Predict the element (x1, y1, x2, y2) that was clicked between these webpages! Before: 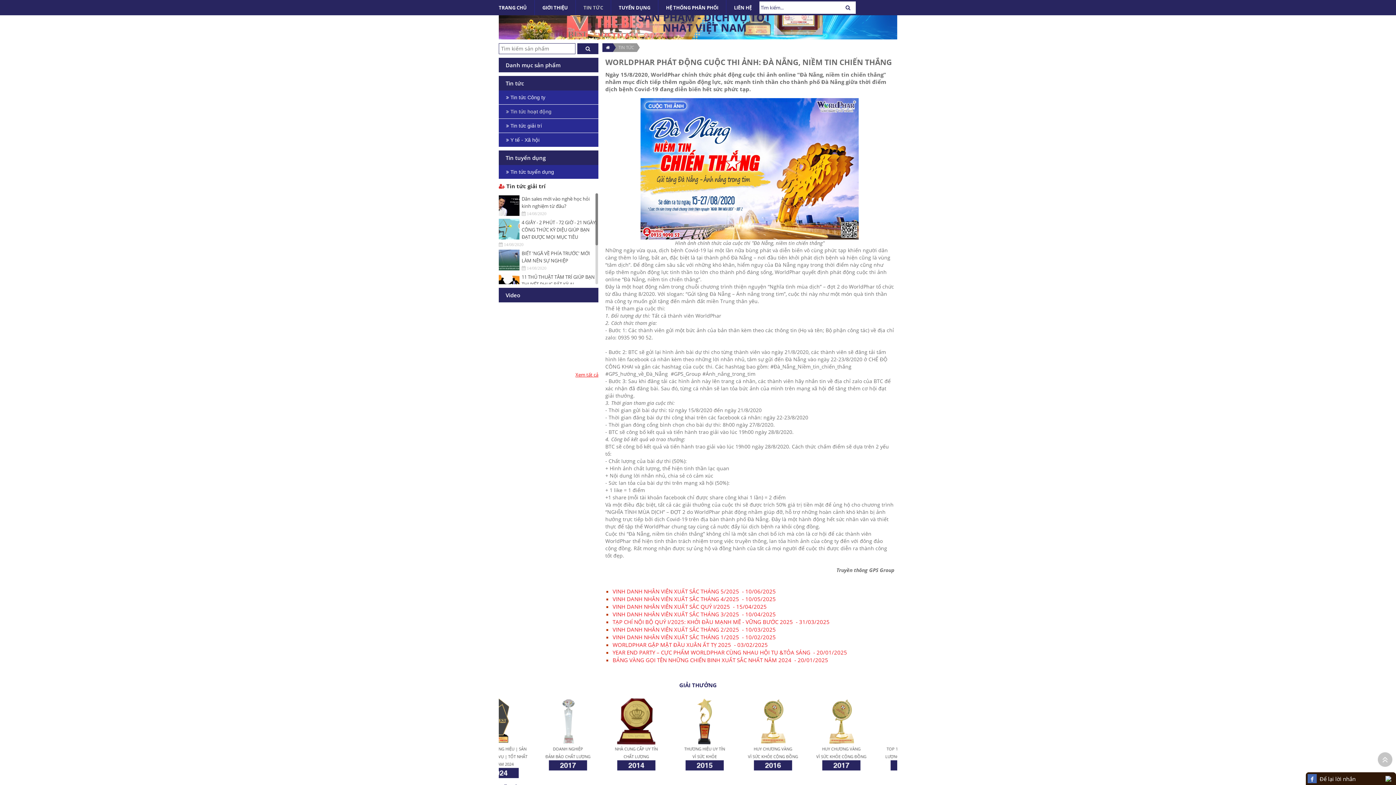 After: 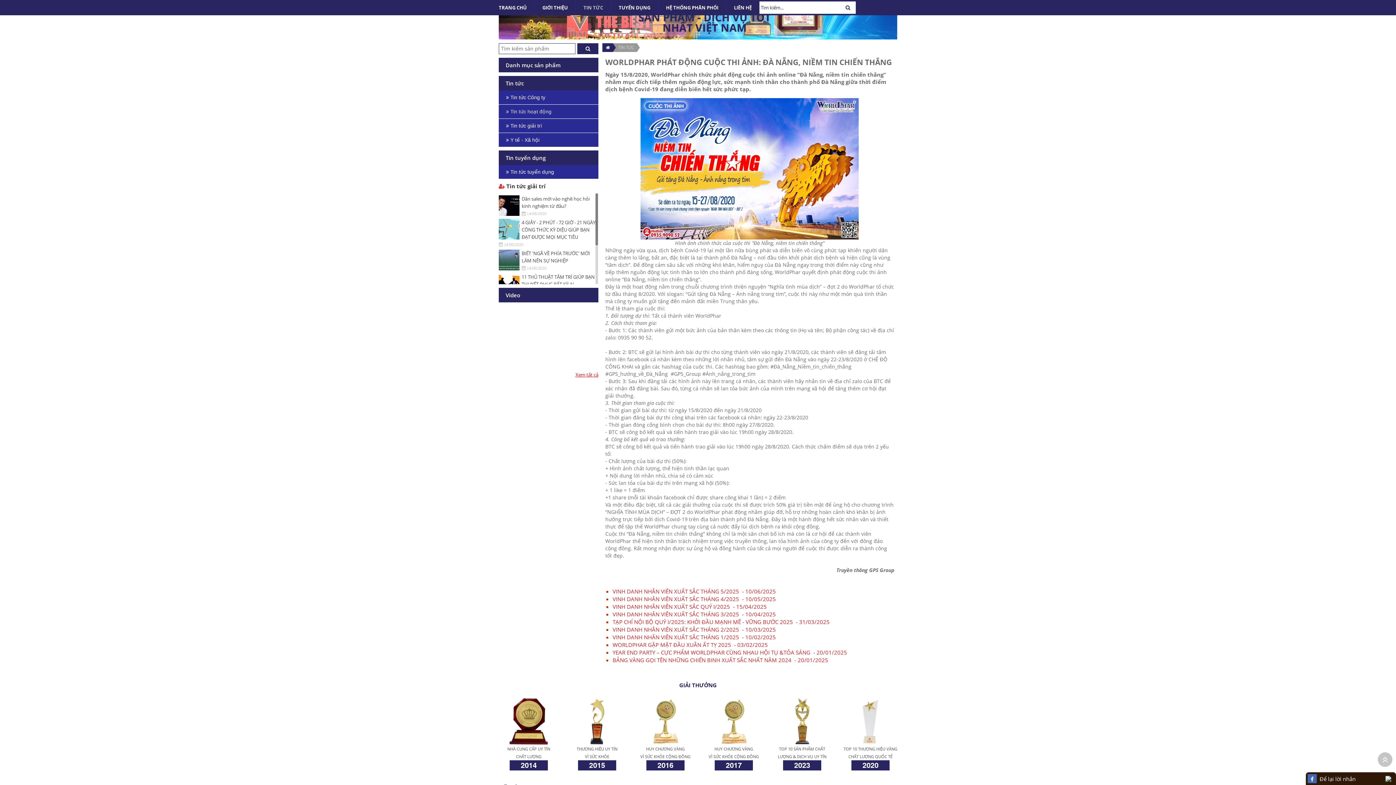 Action: label: Prev bbox: (498, 724, 510, 745)